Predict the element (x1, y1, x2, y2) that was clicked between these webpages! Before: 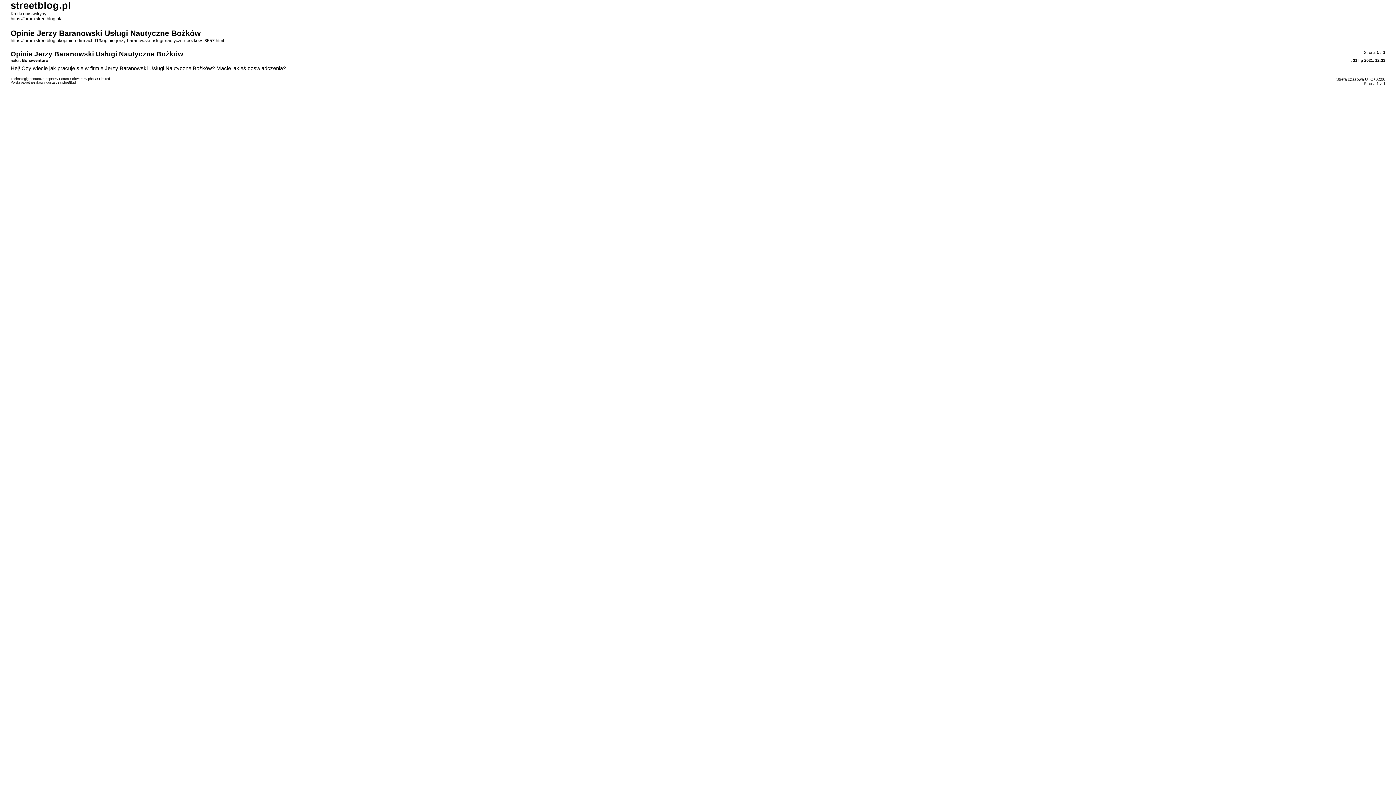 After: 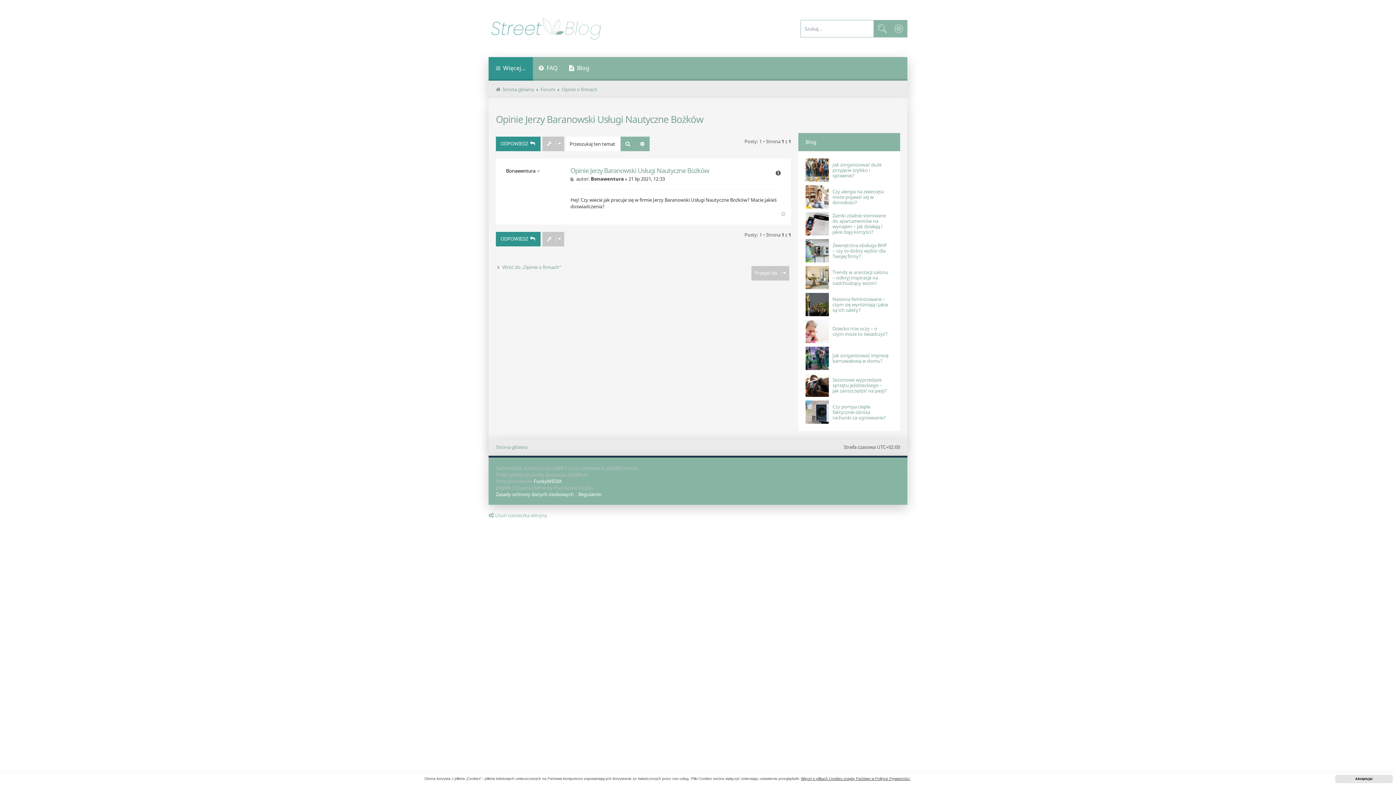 Action: bbox: (10, 38, 224, 43) label: https://forum.streetblog.pl/opinie-o-firmach-f13/opinie-jerzy-baranowski-uslugi-nautyczne-bozkow-t3557.html